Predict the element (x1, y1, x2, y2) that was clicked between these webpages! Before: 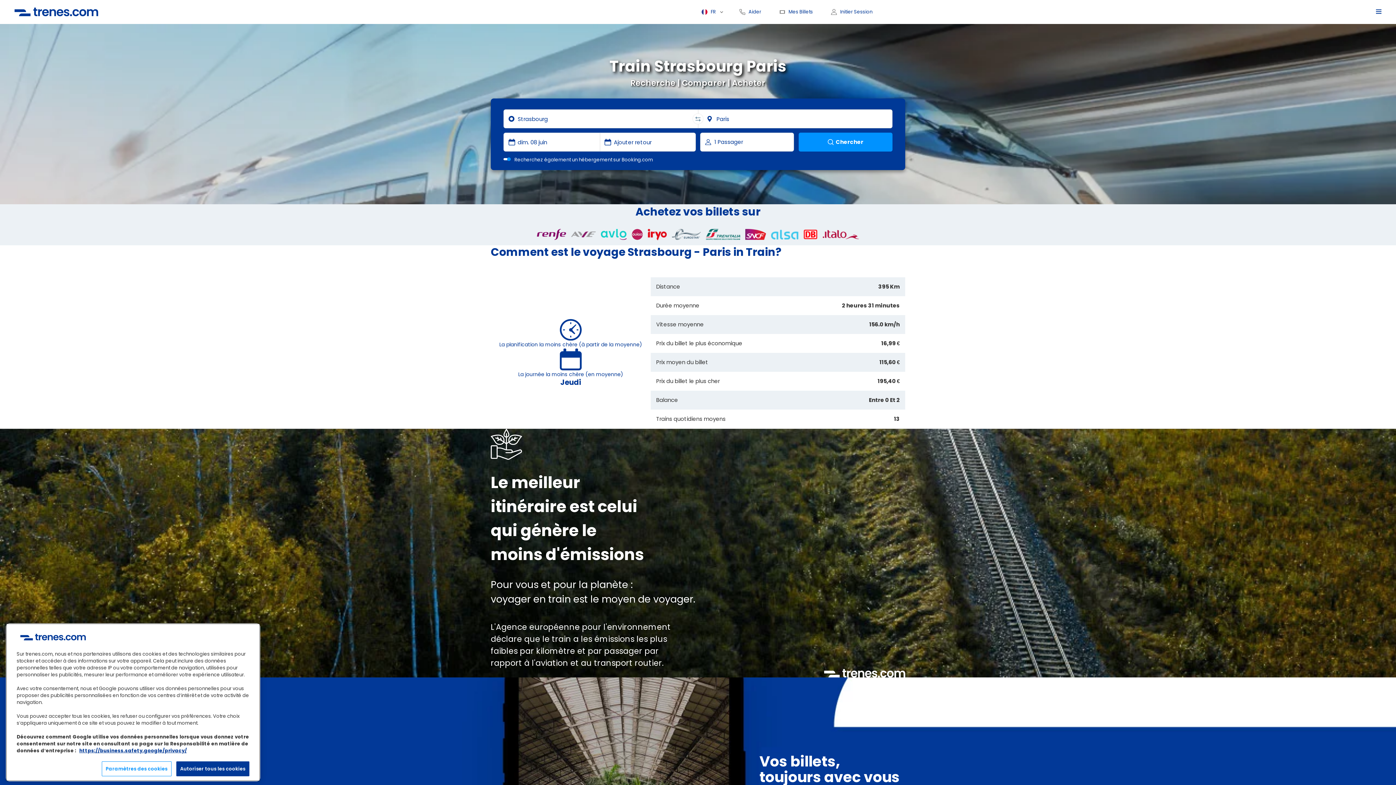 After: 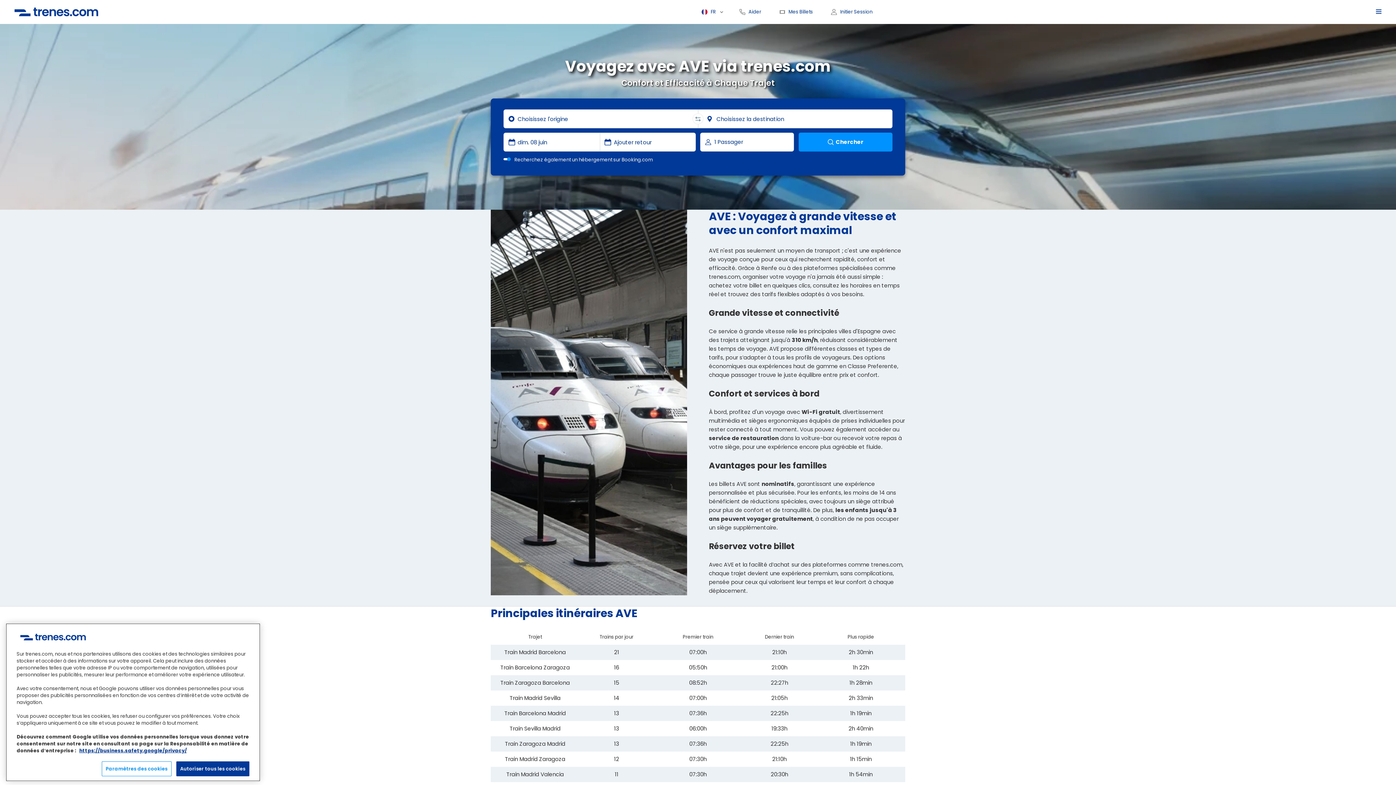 Action: bbox: (568, 231, 598, 237)